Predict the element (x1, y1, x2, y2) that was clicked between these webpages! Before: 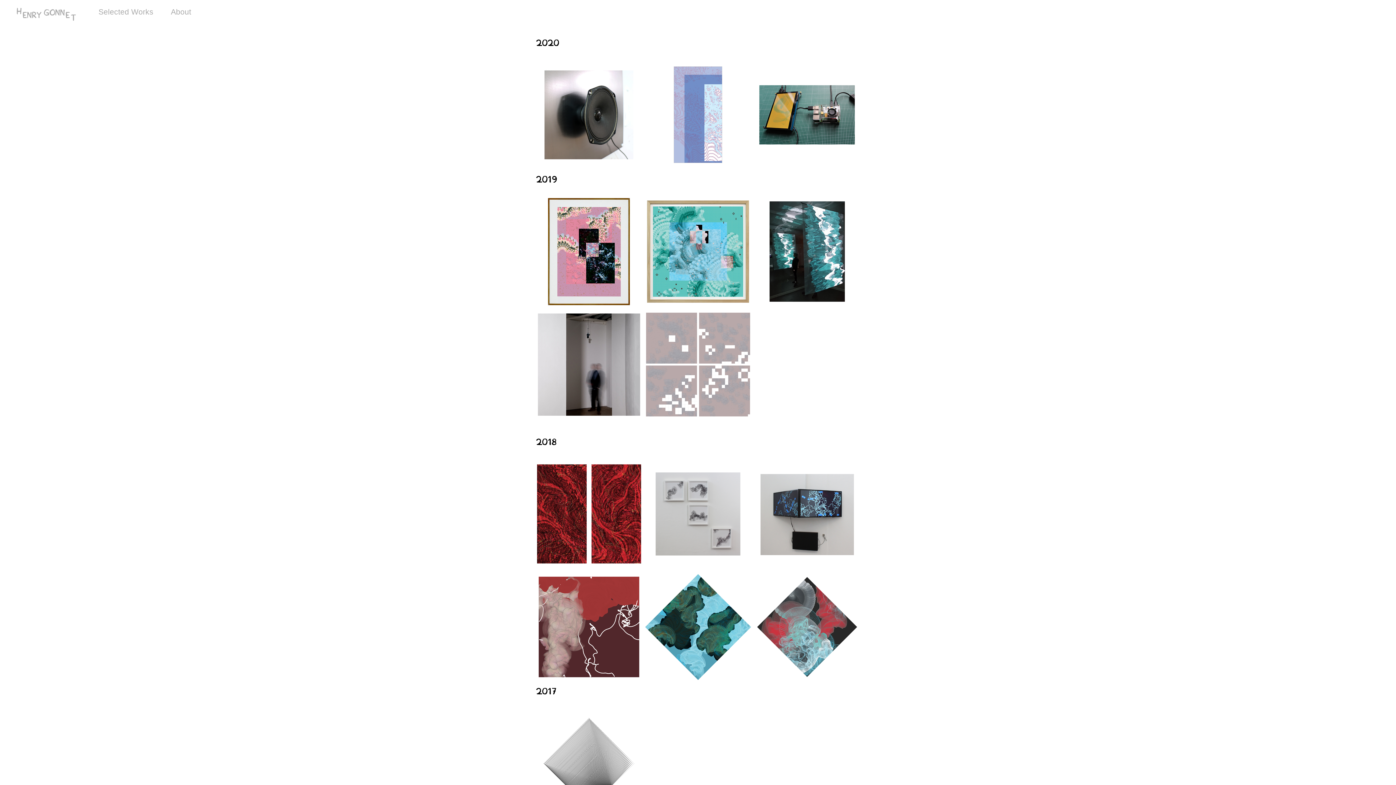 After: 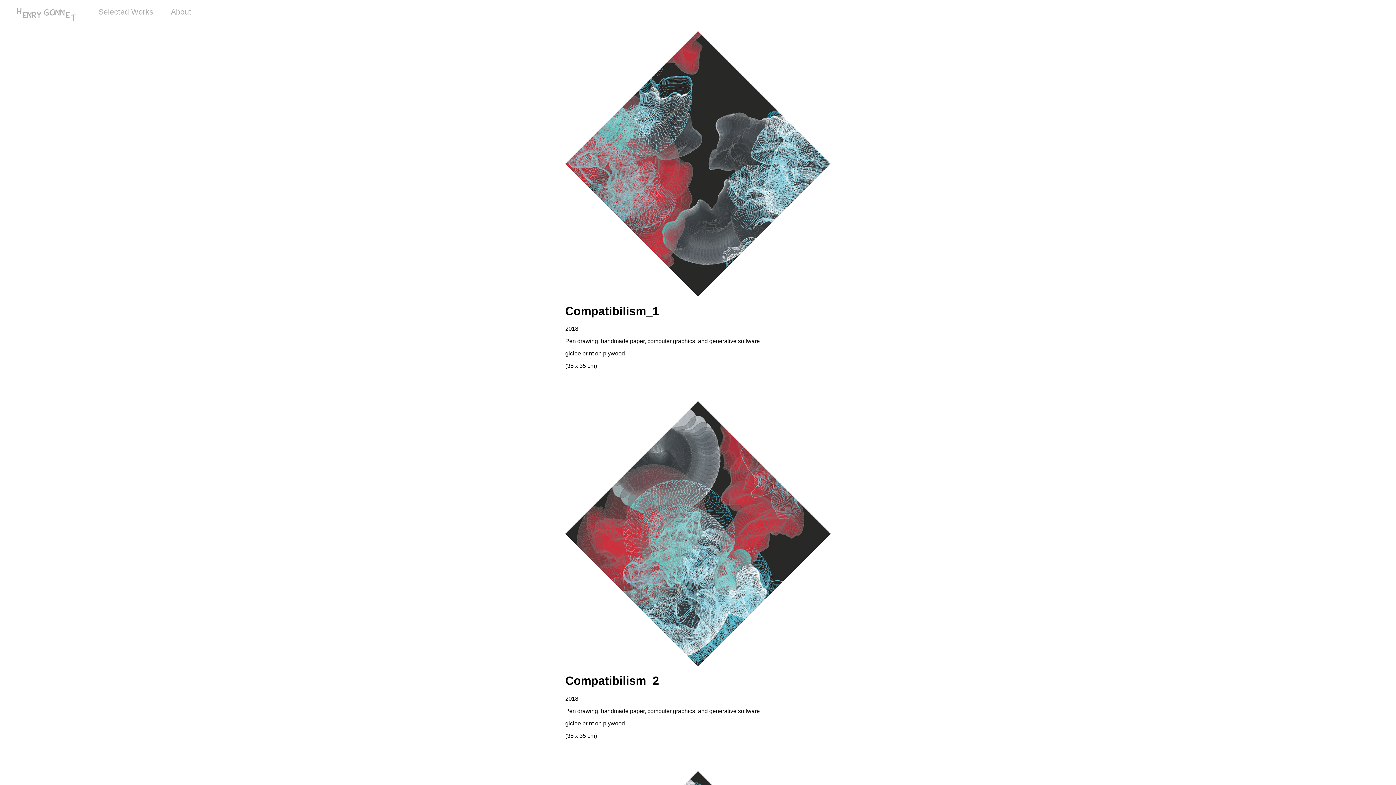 Action: bbox: (753, 573, 861, 680)